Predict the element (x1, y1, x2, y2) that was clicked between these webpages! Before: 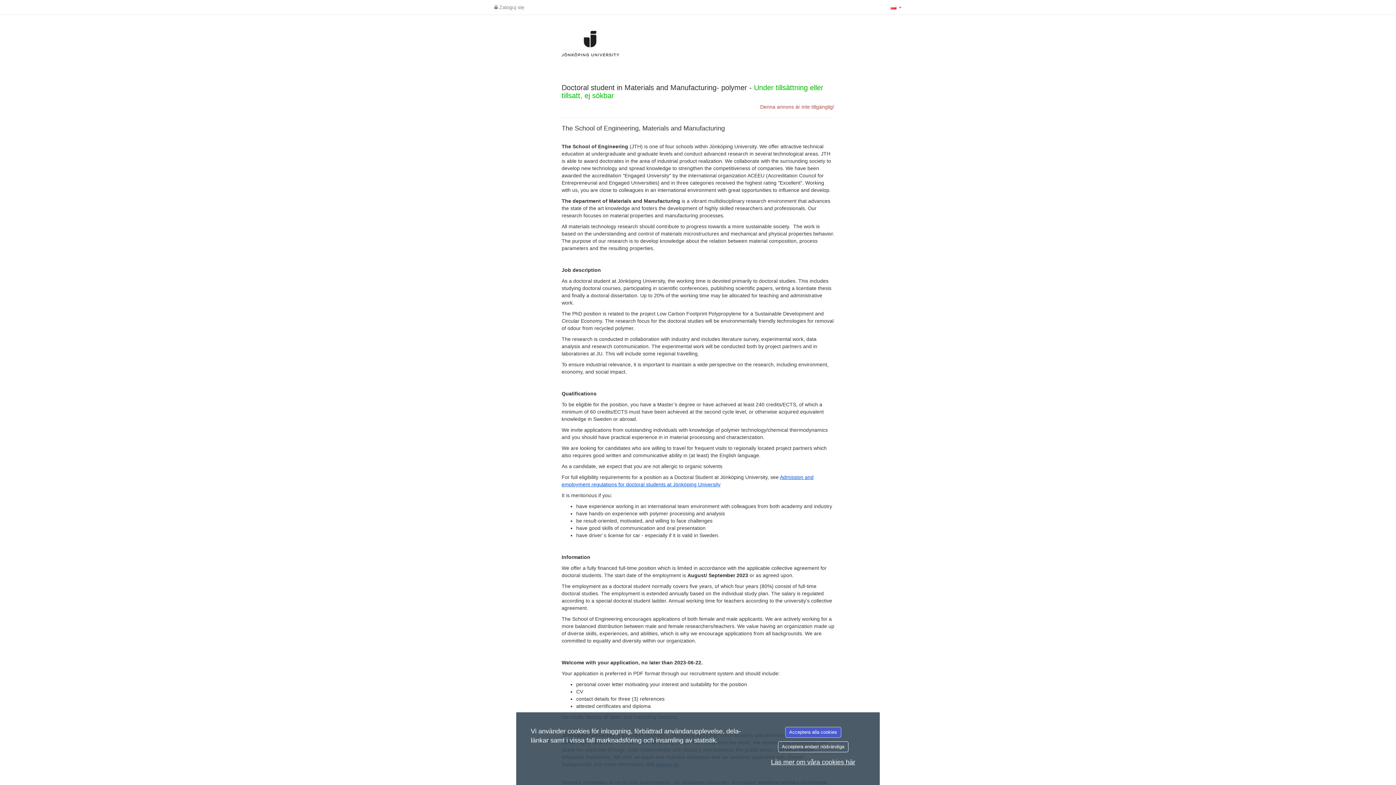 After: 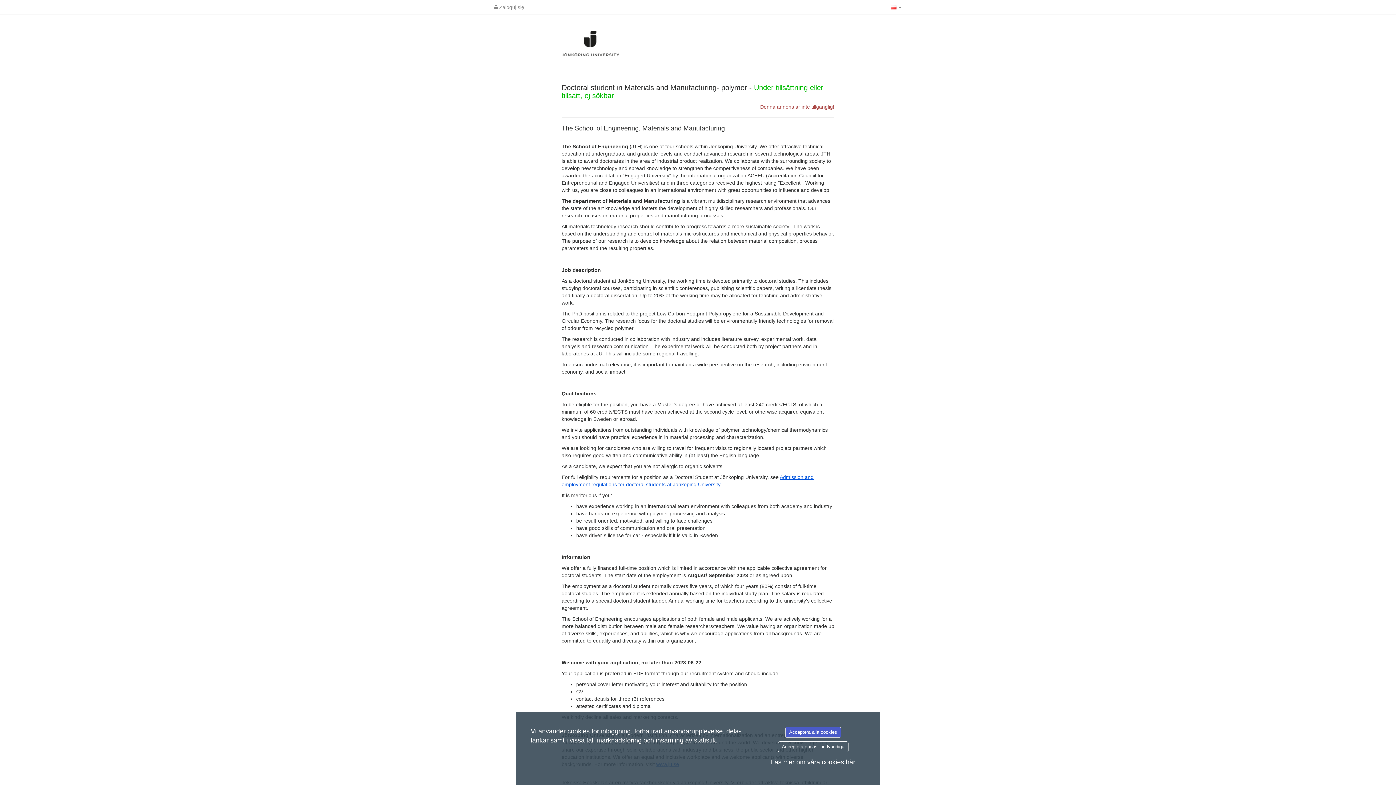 Action: label: Läs mer om våra cookies här bbox: (771, 758, 855, 766)